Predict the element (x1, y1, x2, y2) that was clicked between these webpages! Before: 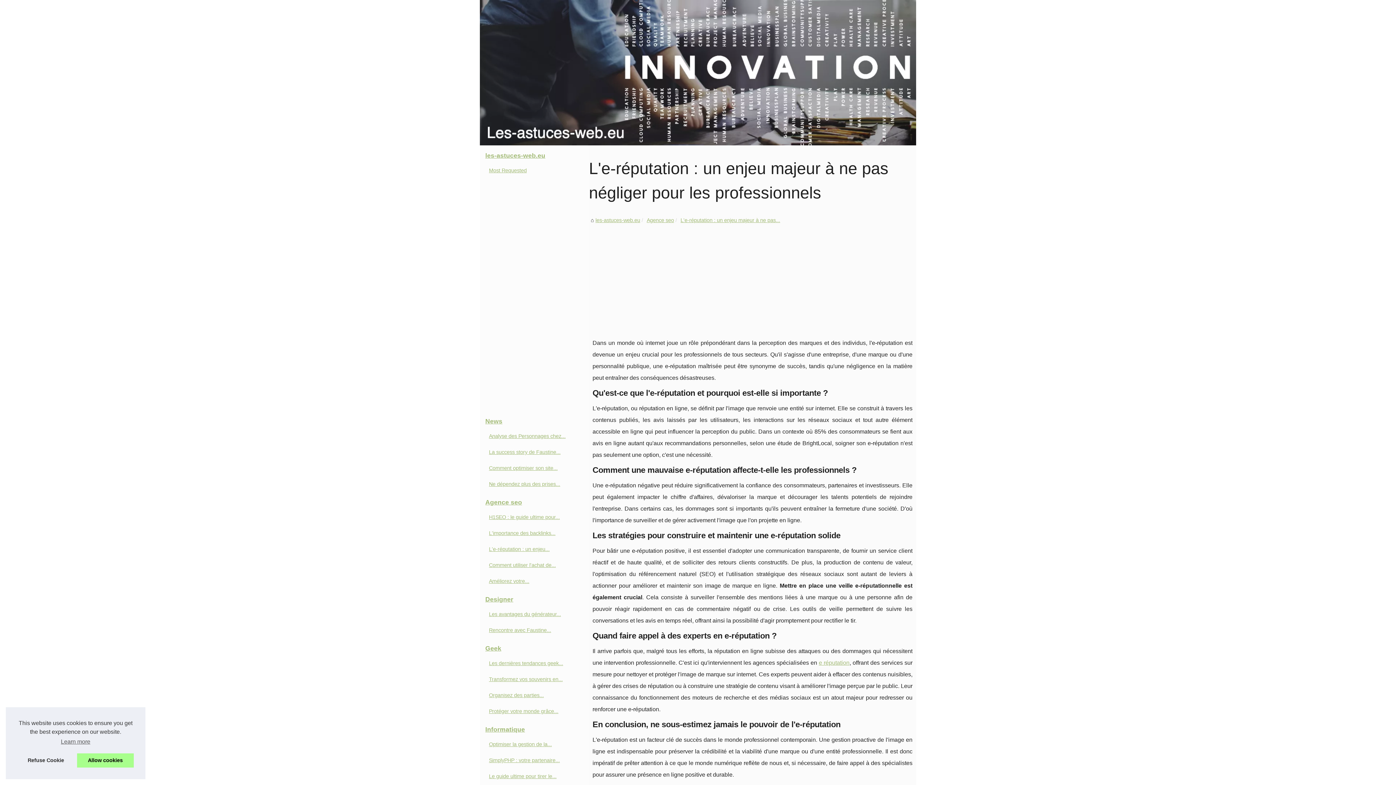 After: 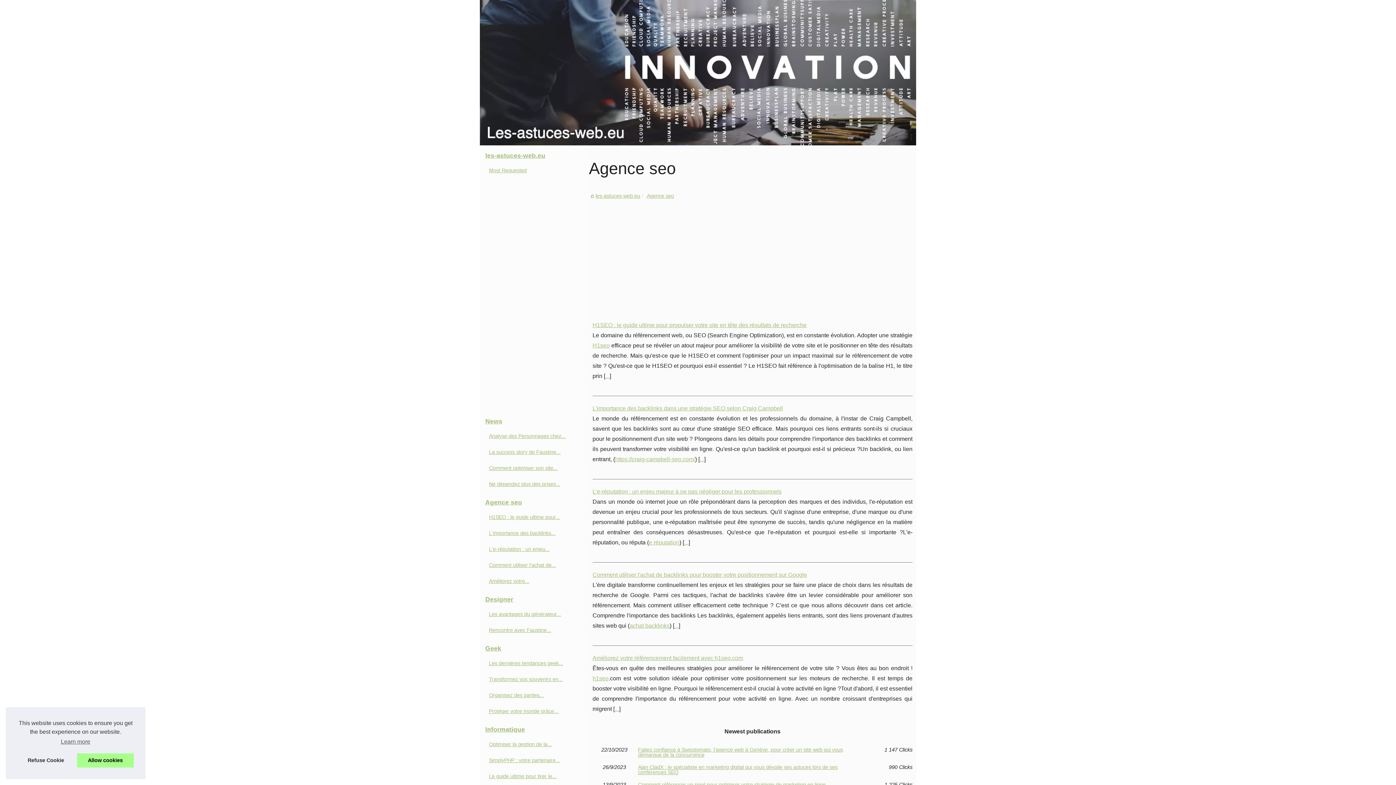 Action: label: Agence seo bbox: (646, 217, 674, 223)